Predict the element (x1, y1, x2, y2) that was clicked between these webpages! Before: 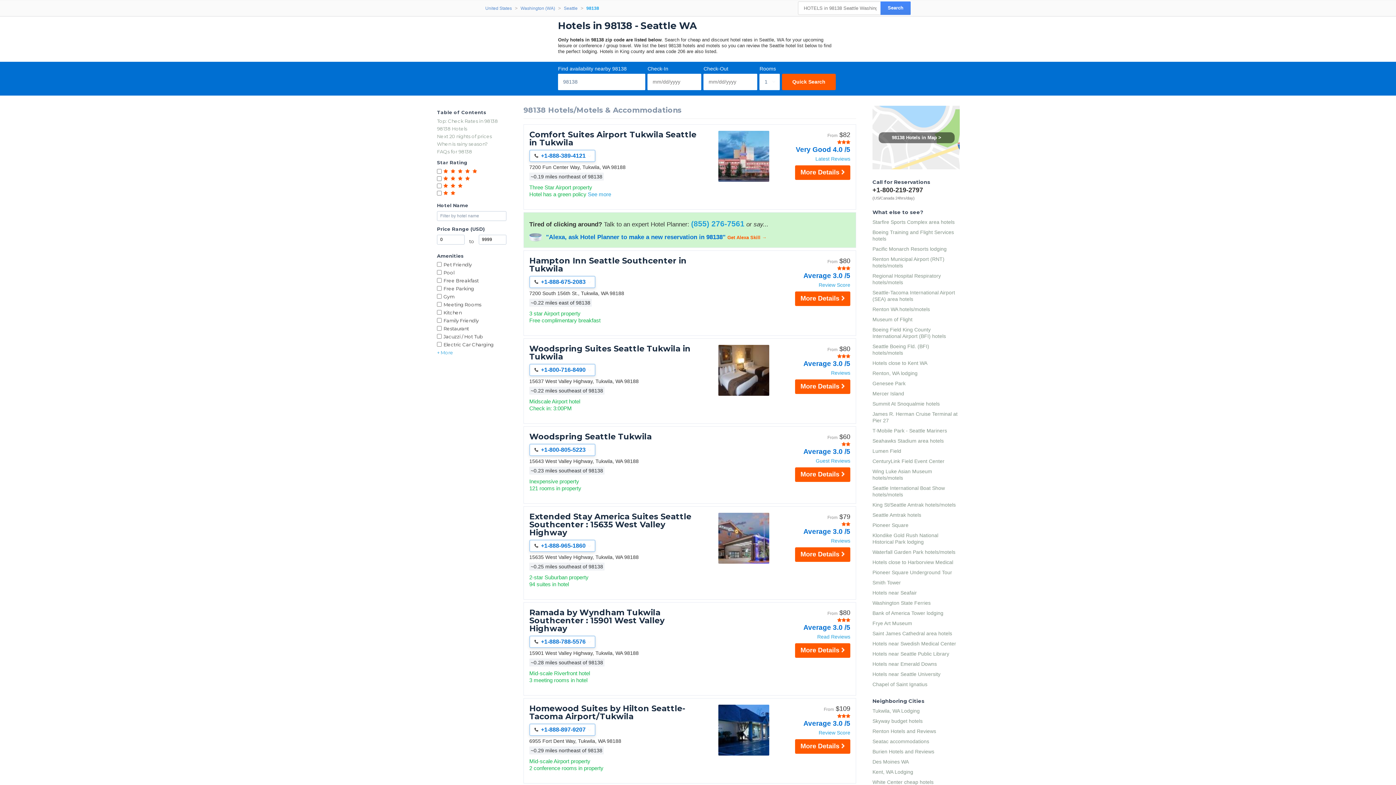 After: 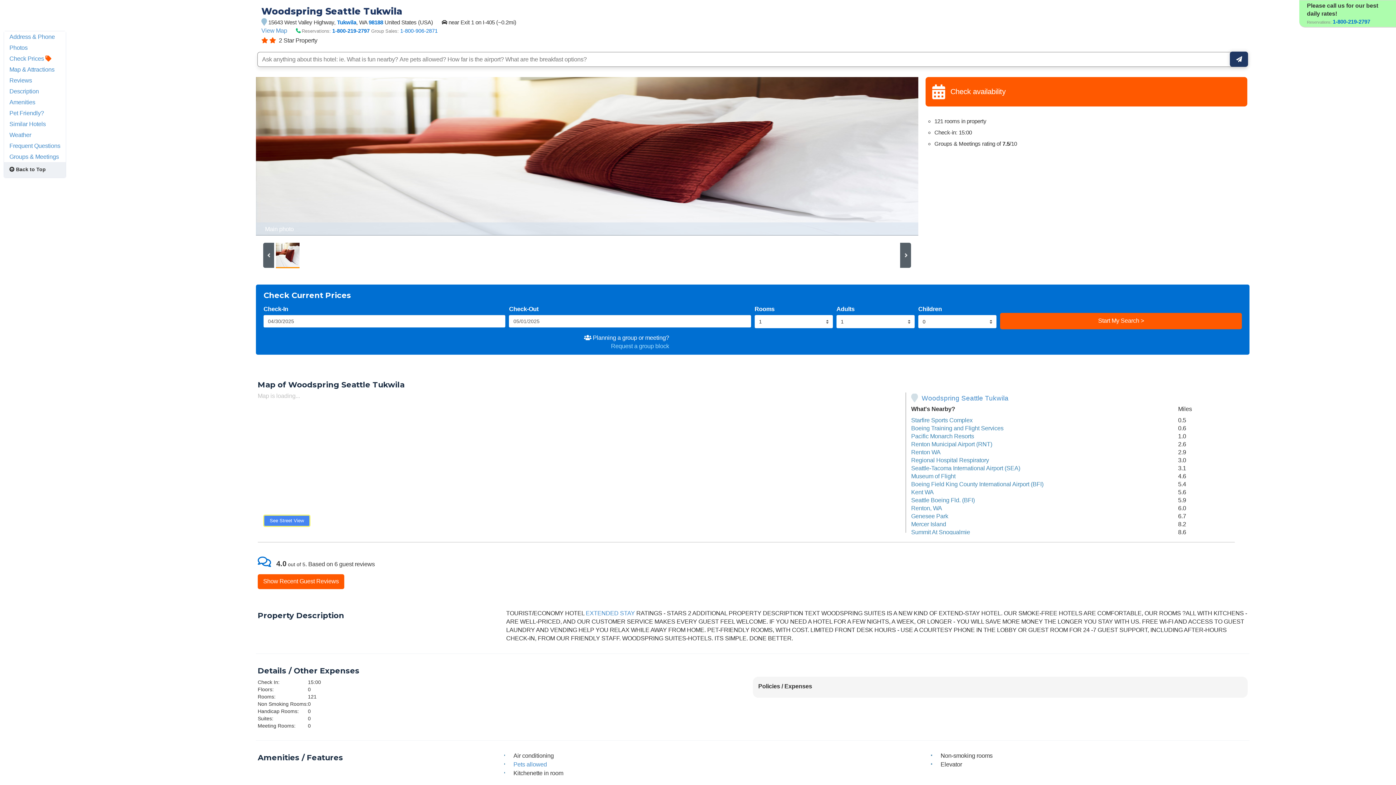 Action: bbox: (718, 479, 769, 485) label: More Photos